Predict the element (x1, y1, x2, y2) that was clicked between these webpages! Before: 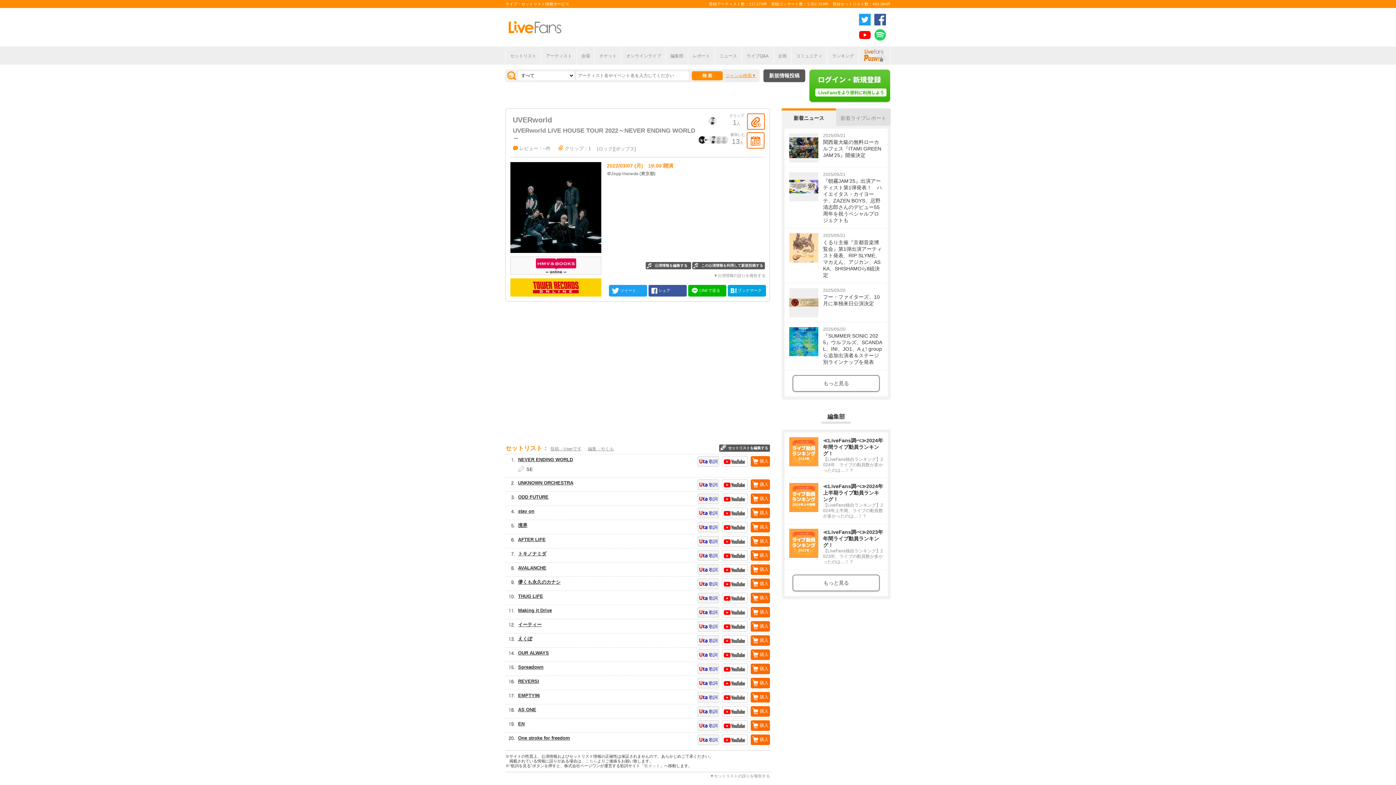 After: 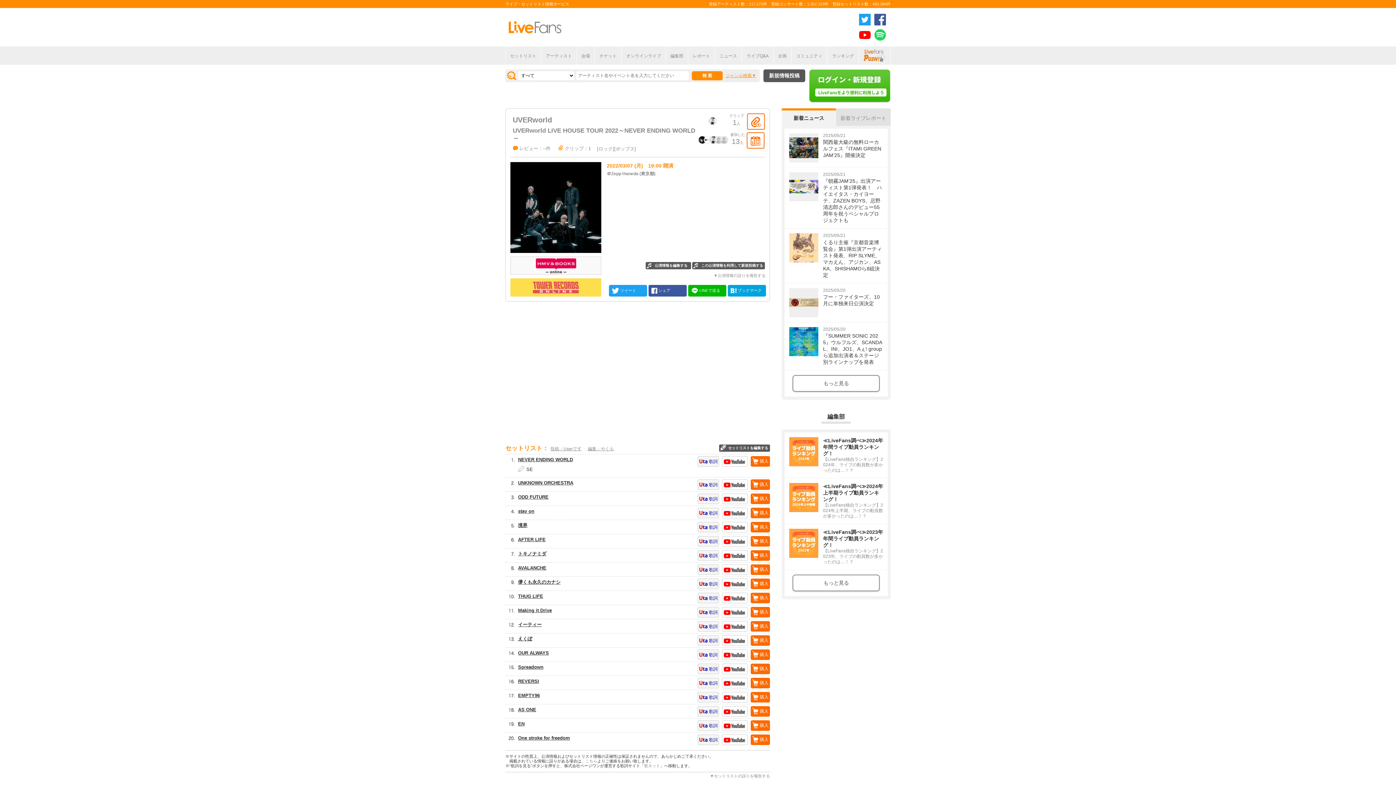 Action: bbox: (510, 291, 601, 296)